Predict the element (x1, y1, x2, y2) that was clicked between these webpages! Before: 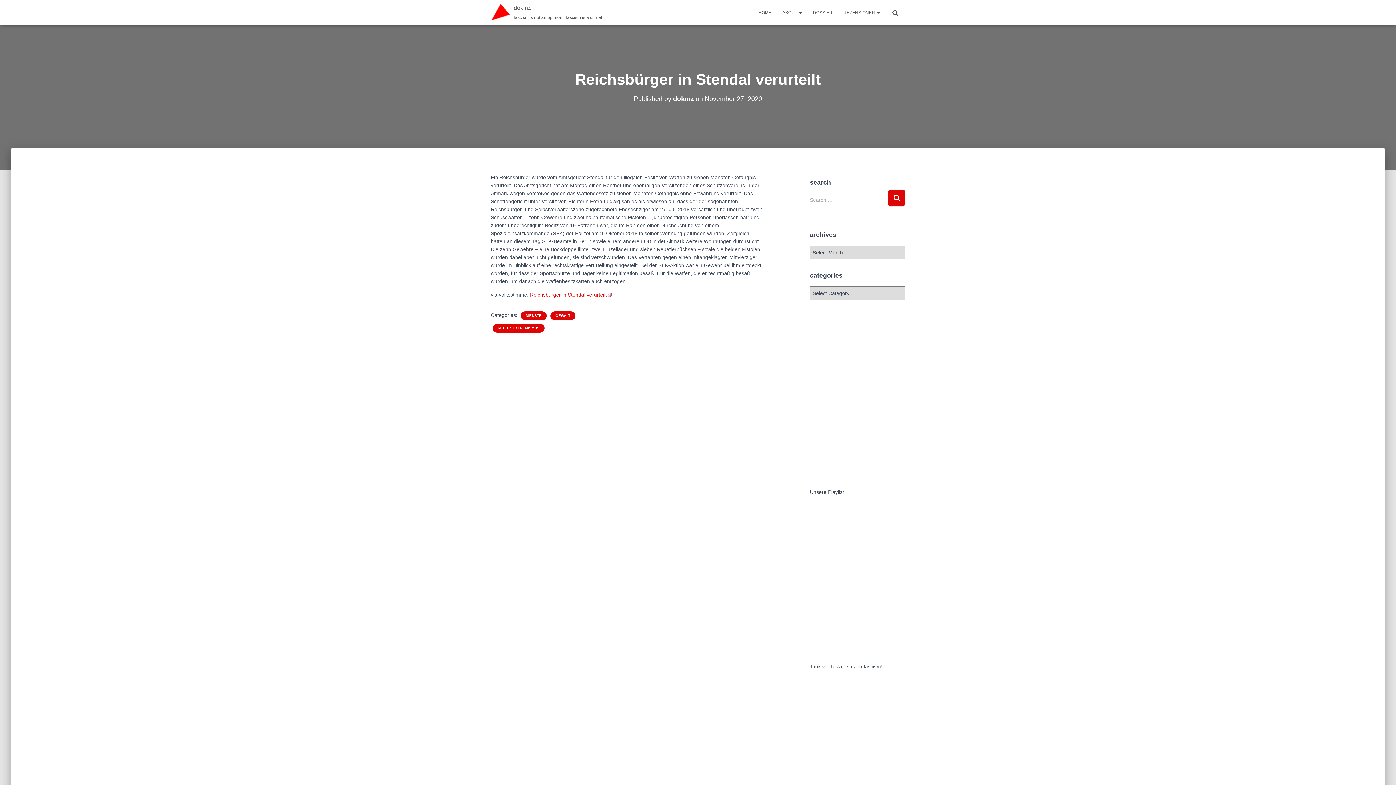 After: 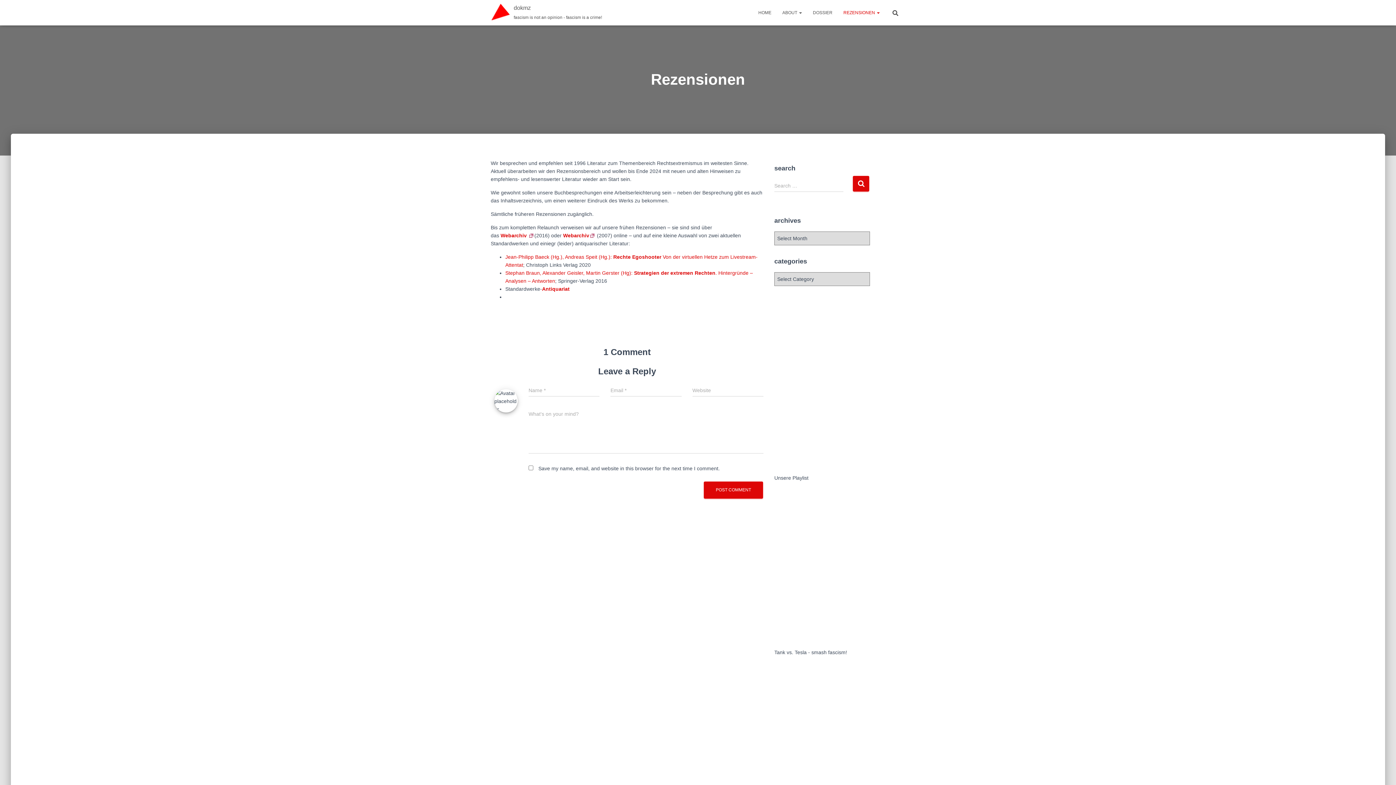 Action: bbox: (838, 3, 885, 21) label: REZENSIONEN 